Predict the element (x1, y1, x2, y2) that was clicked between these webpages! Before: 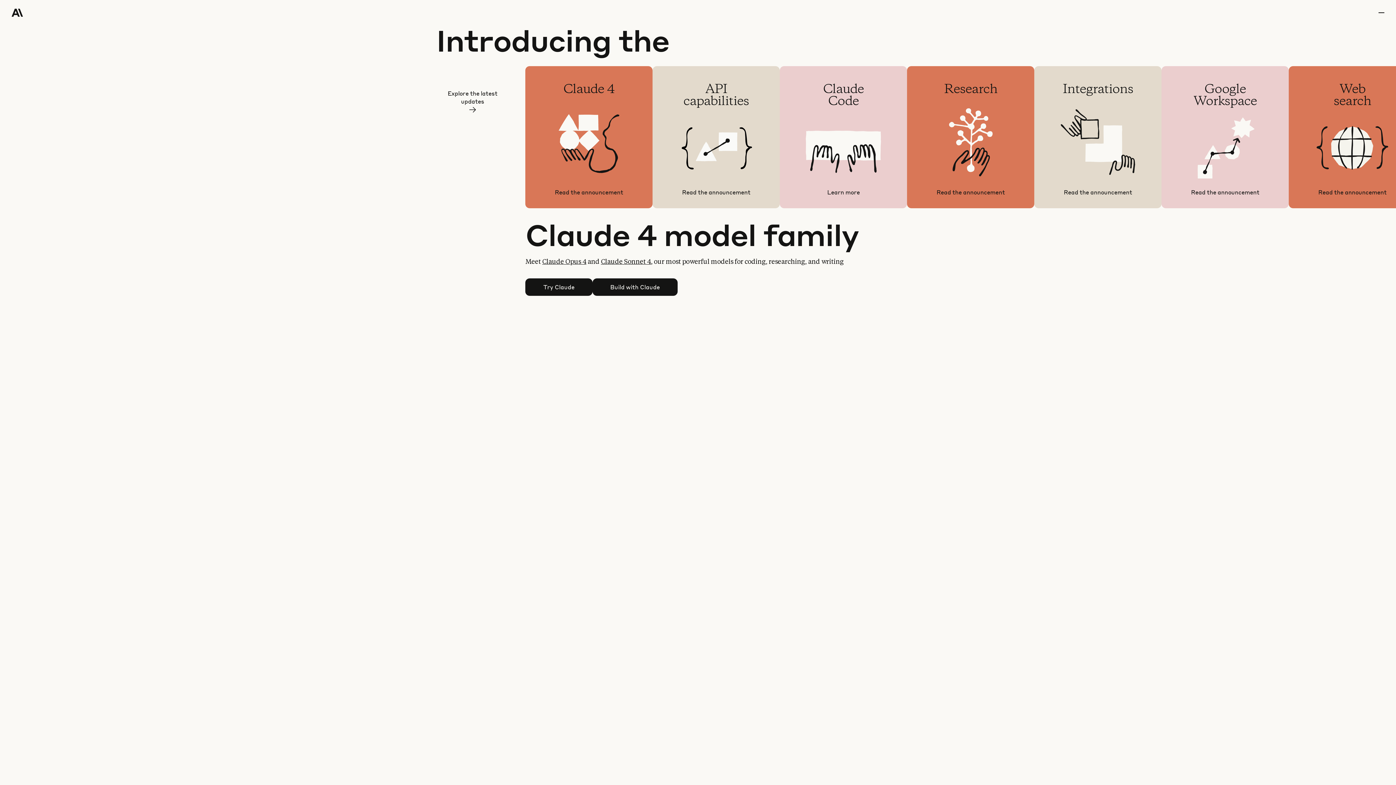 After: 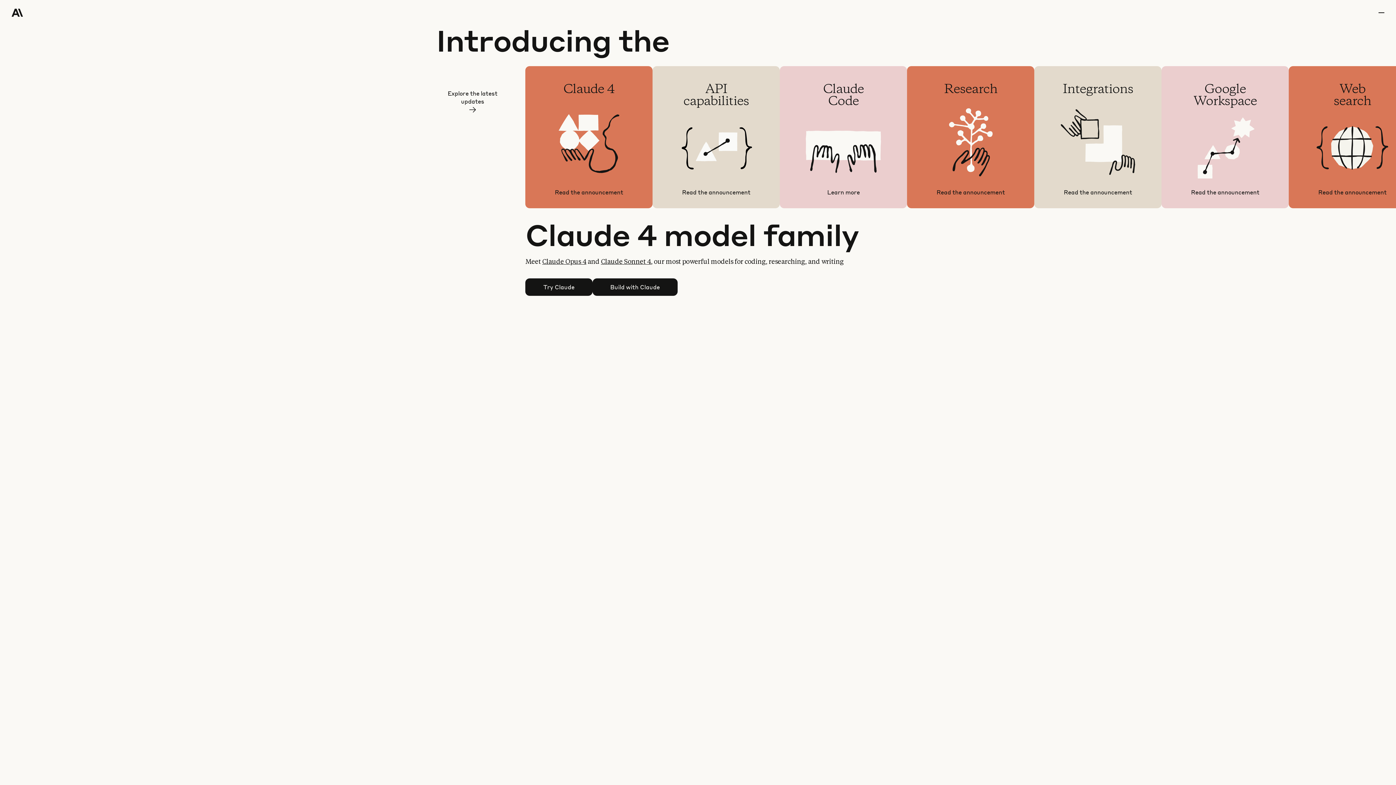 Action: bbox: (11, 0, 64, 25) label: Home Page